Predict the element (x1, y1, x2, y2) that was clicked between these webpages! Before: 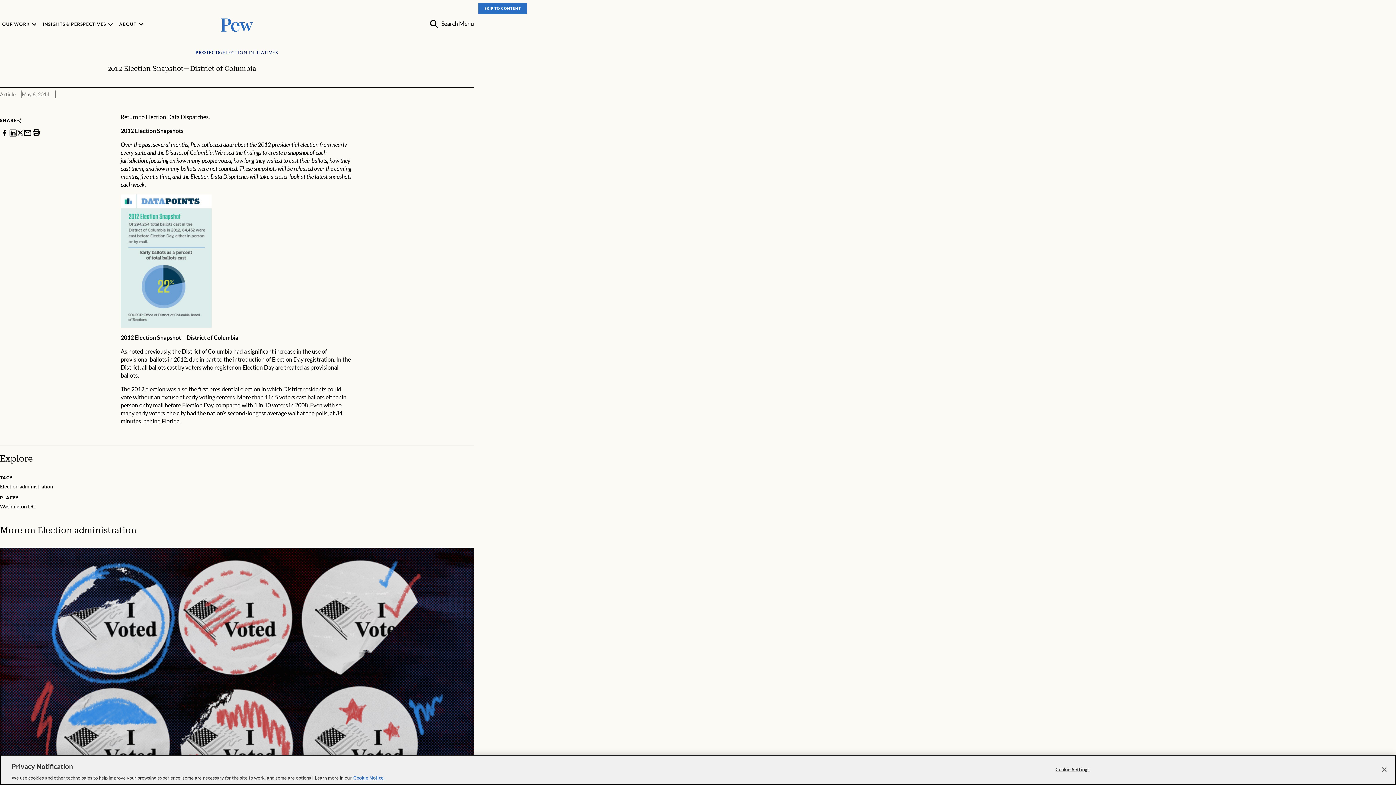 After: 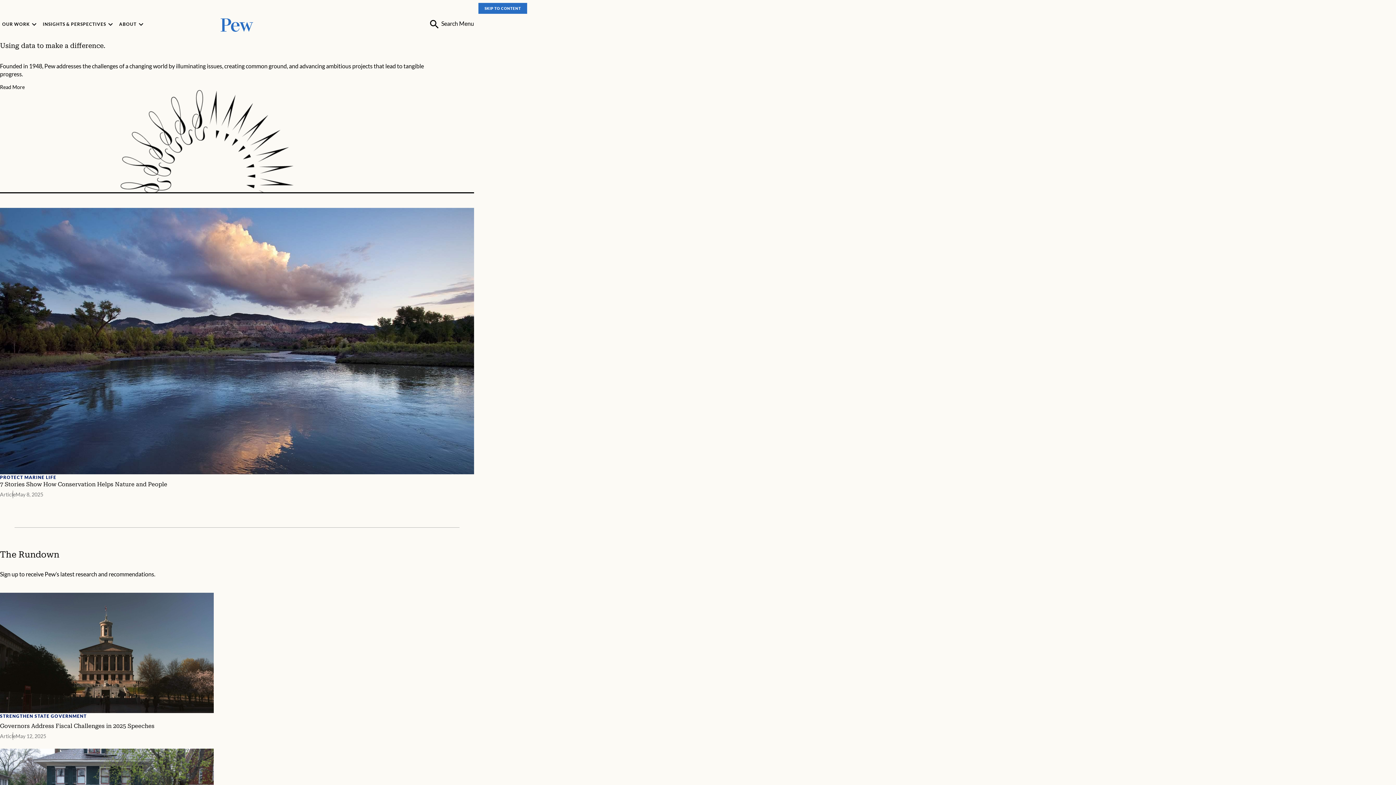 Action: bbox: (220, 16, 253, 31) label: Pew, Homepage